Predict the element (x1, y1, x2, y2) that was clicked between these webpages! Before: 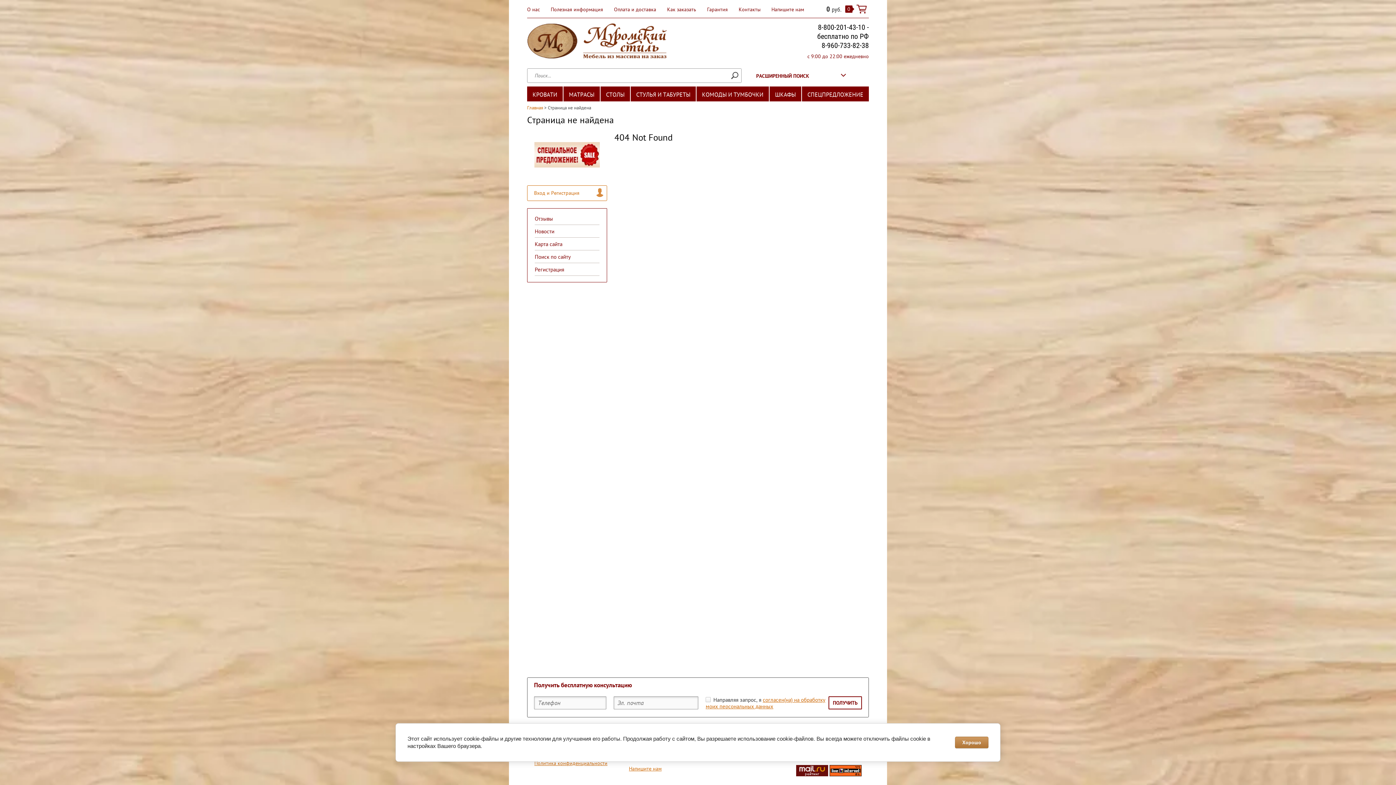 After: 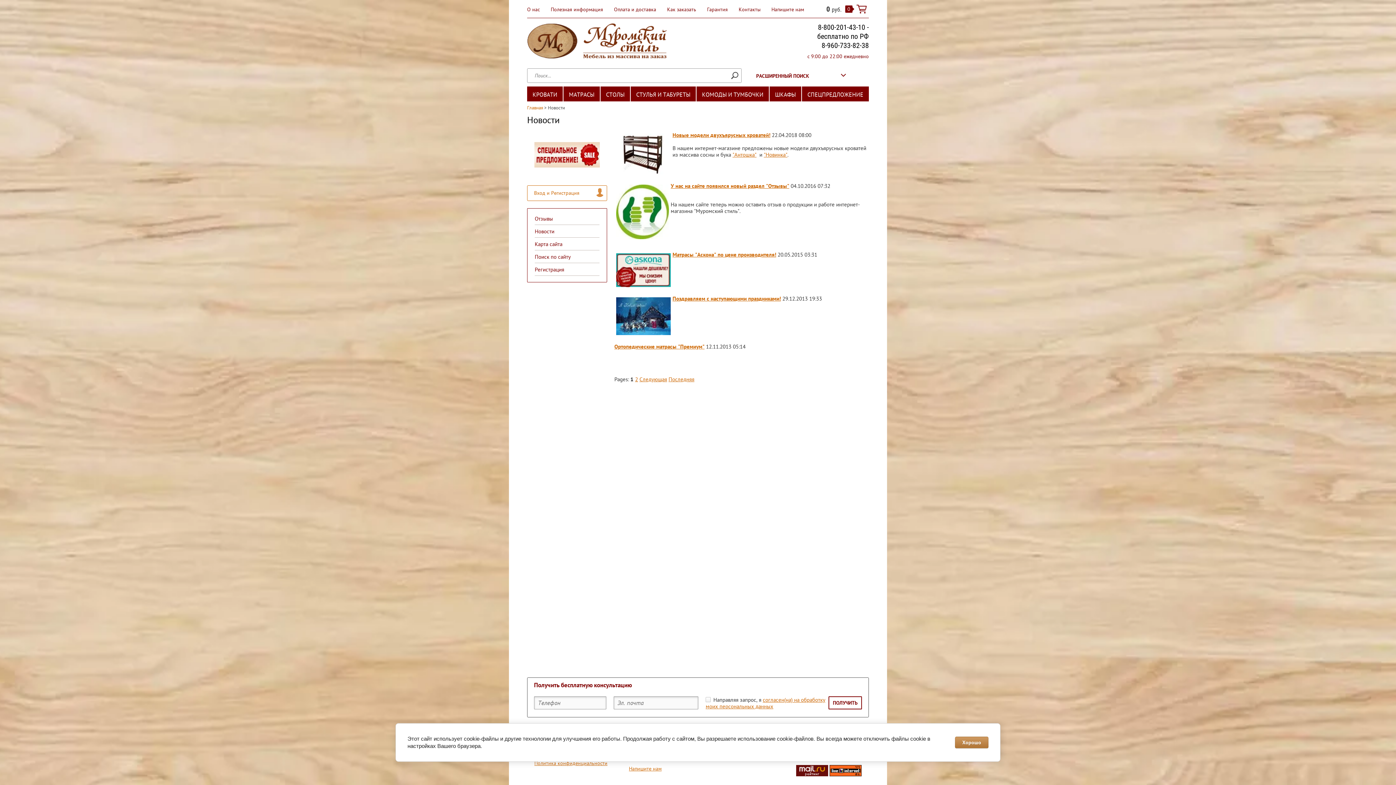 Action: label: Новости bbox: (534, 225, 599, 237)